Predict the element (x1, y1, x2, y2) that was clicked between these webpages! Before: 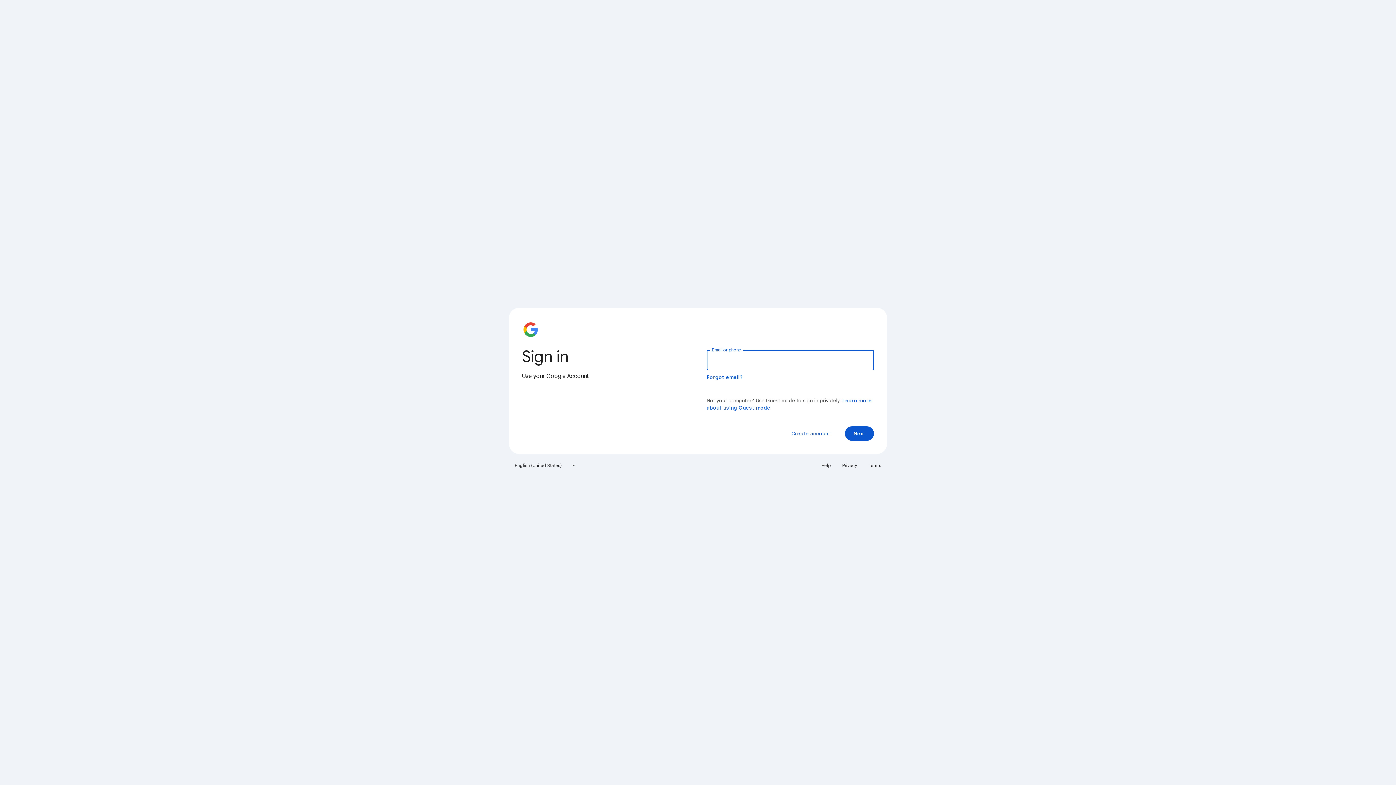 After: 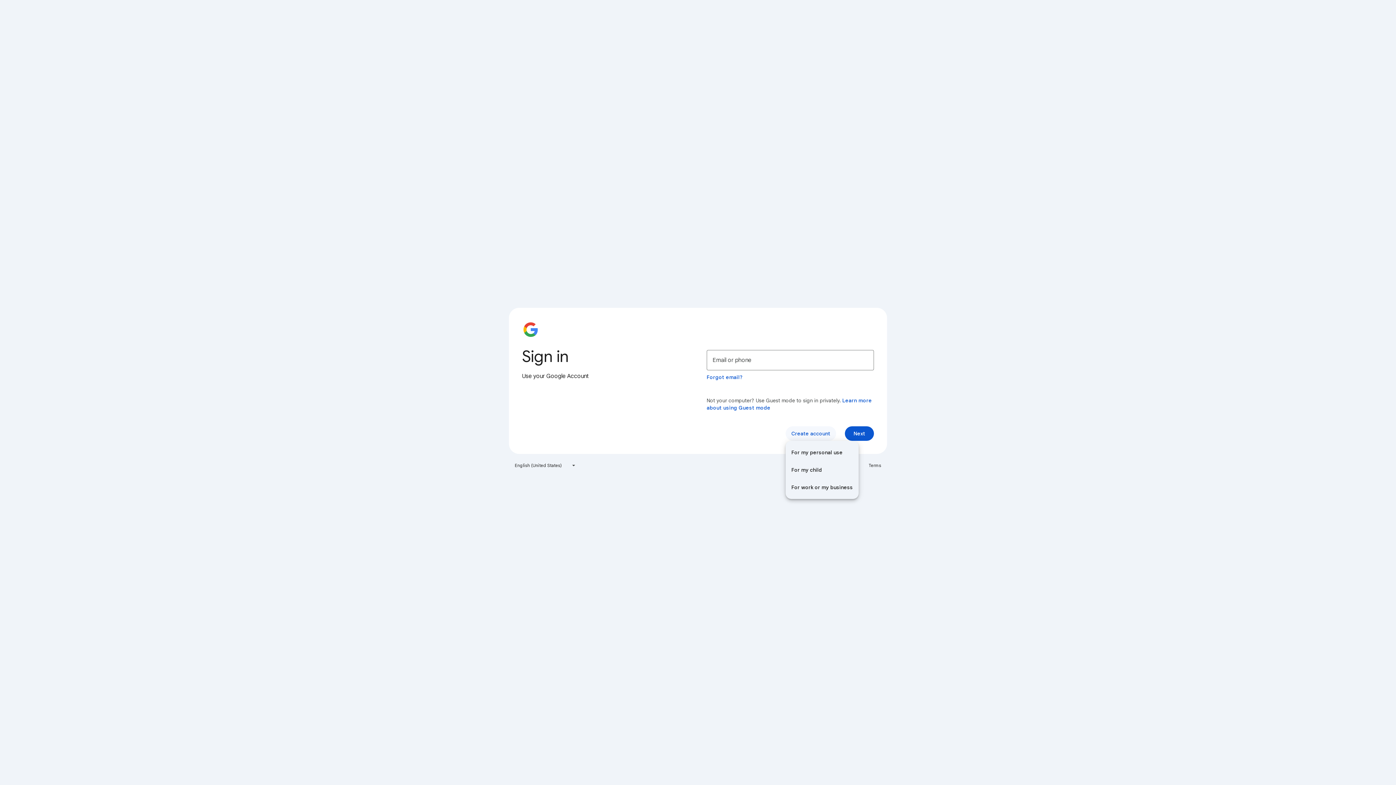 Action: bbox: (785, 426, 836, 441) label: Create account